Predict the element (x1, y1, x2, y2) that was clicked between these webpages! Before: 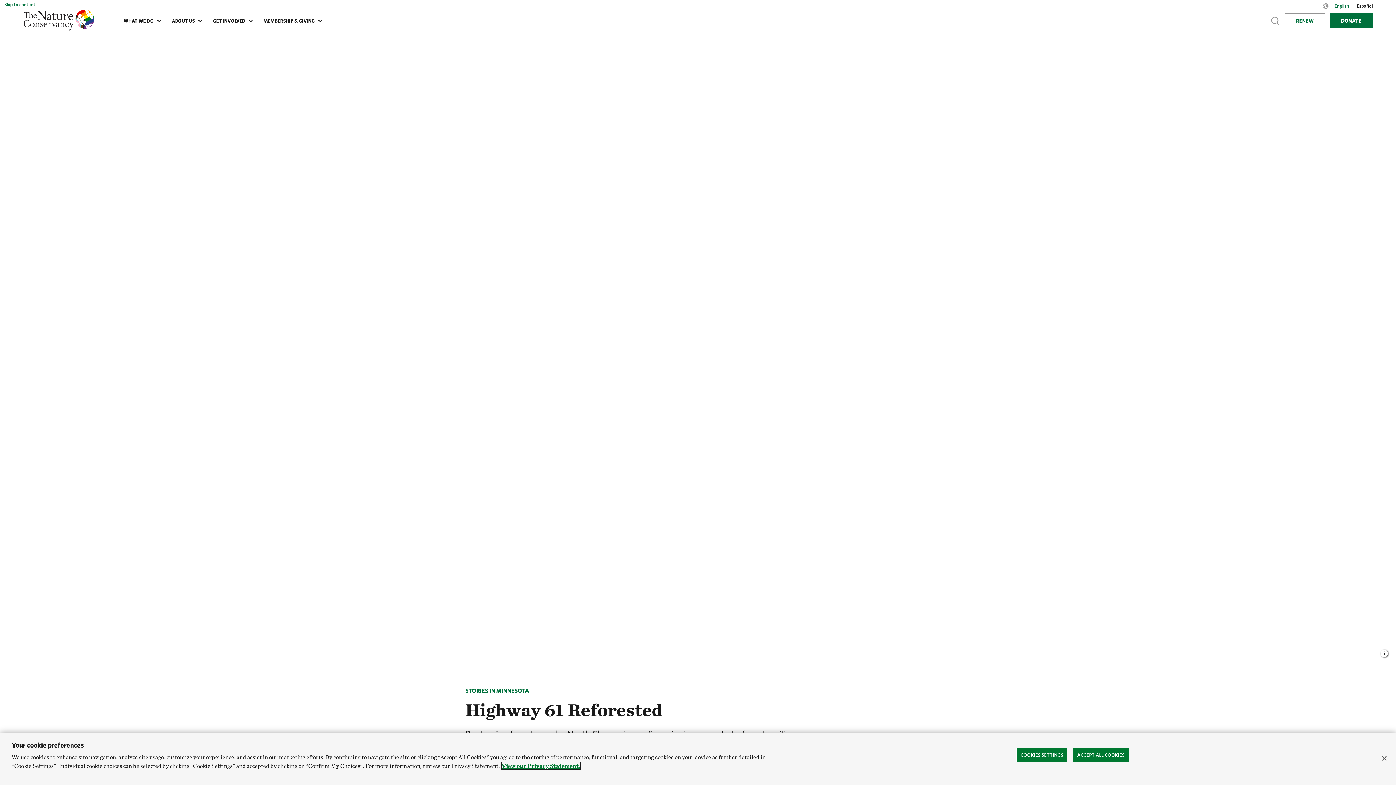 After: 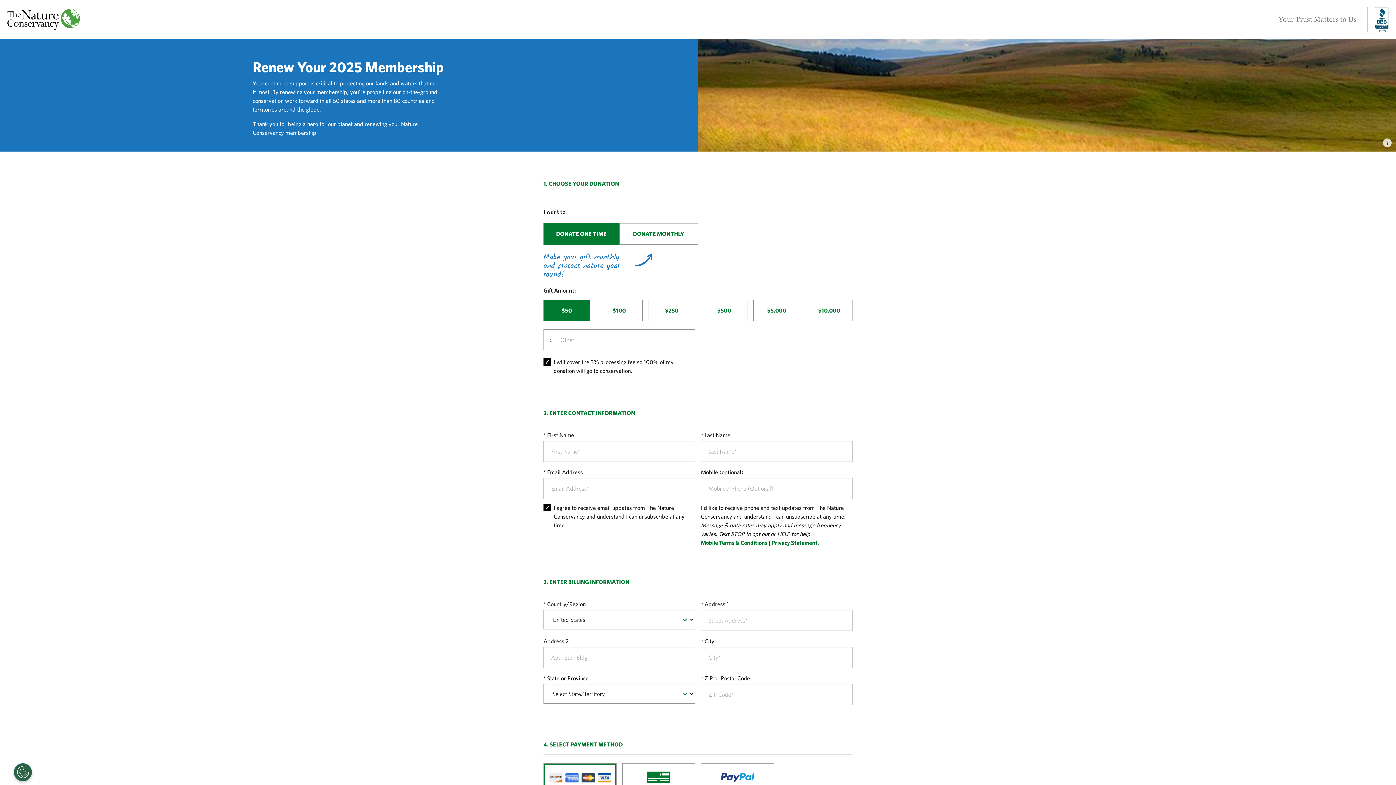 Action: bbox: (1285, 13, 1325, 28) label: RENEW